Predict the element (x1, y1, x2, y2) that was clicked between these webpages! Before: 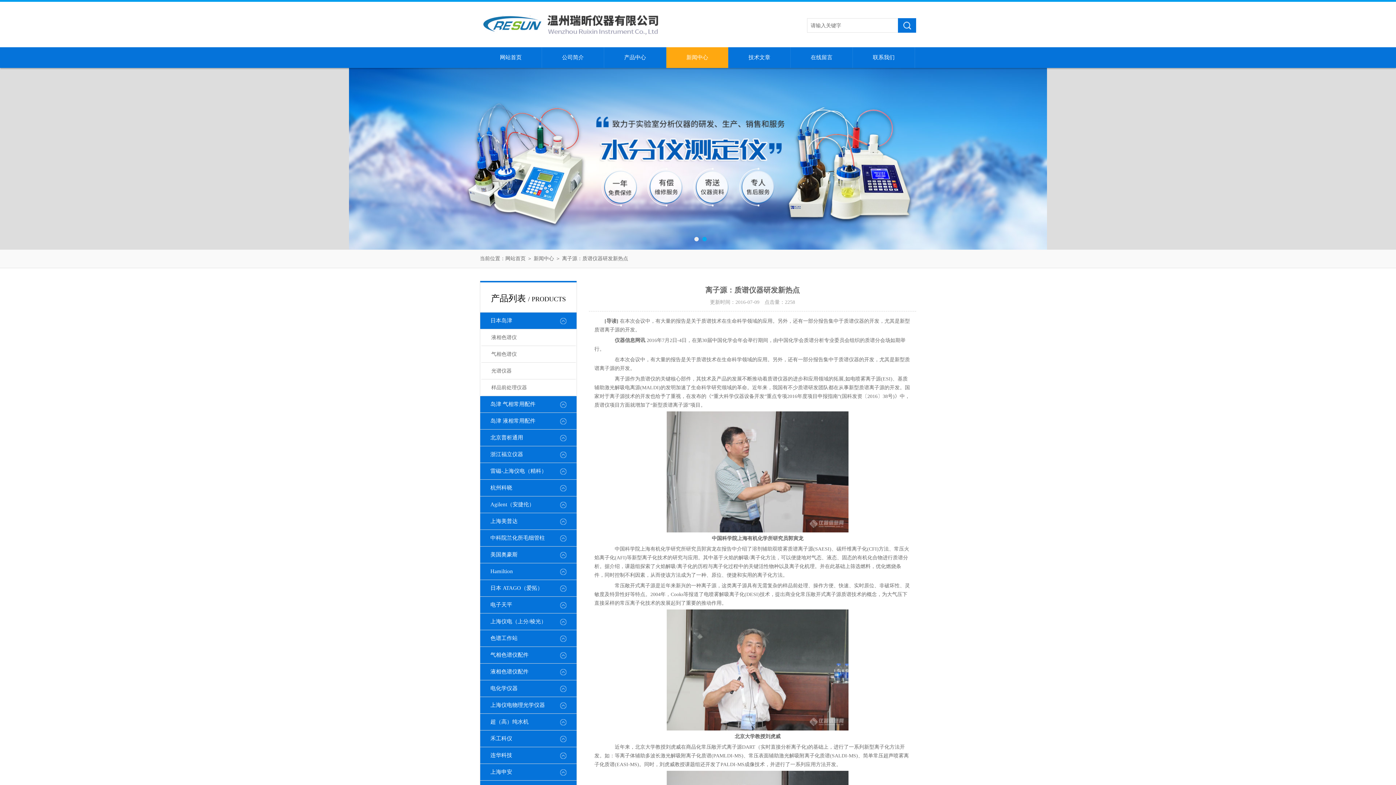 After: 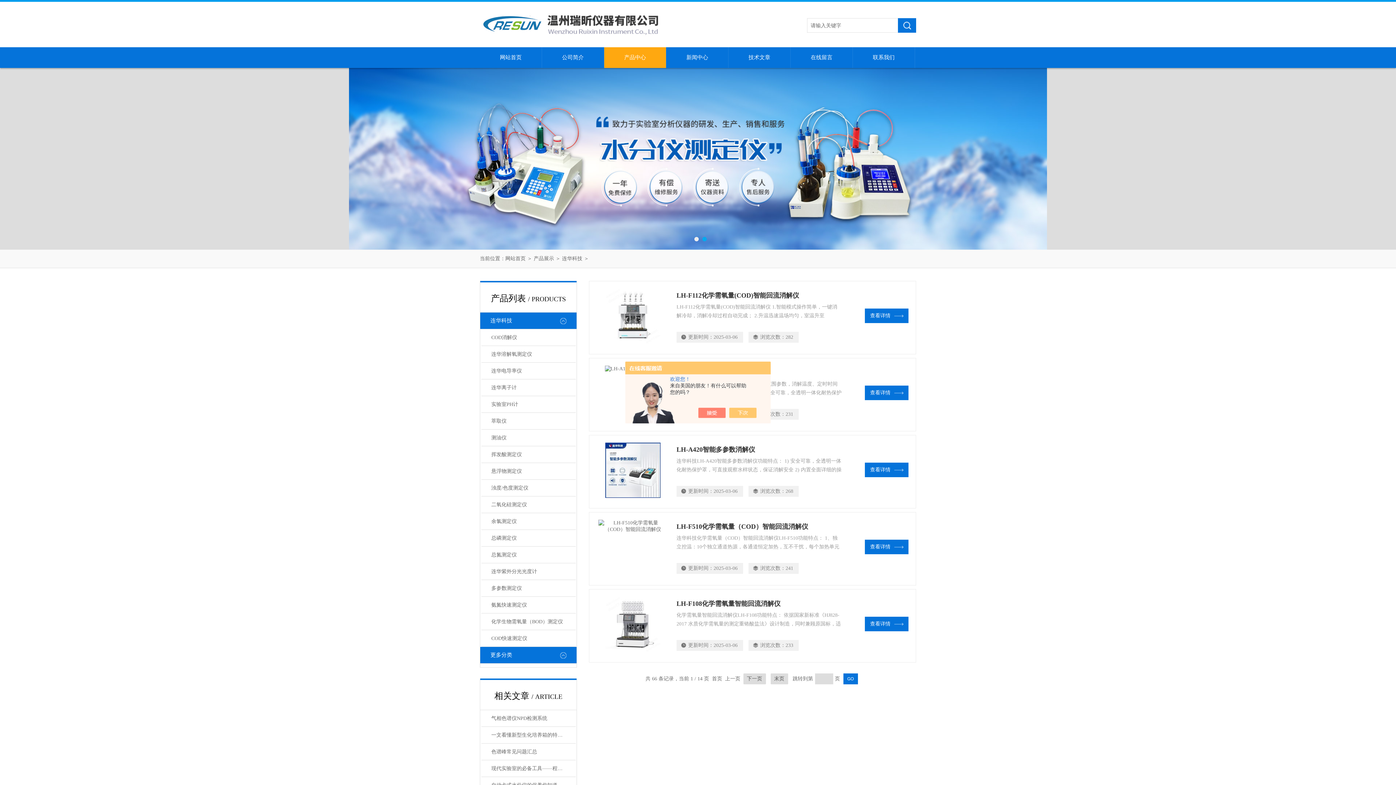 Action: label: 连华科技 bbox: (480, 747, 576, 764)